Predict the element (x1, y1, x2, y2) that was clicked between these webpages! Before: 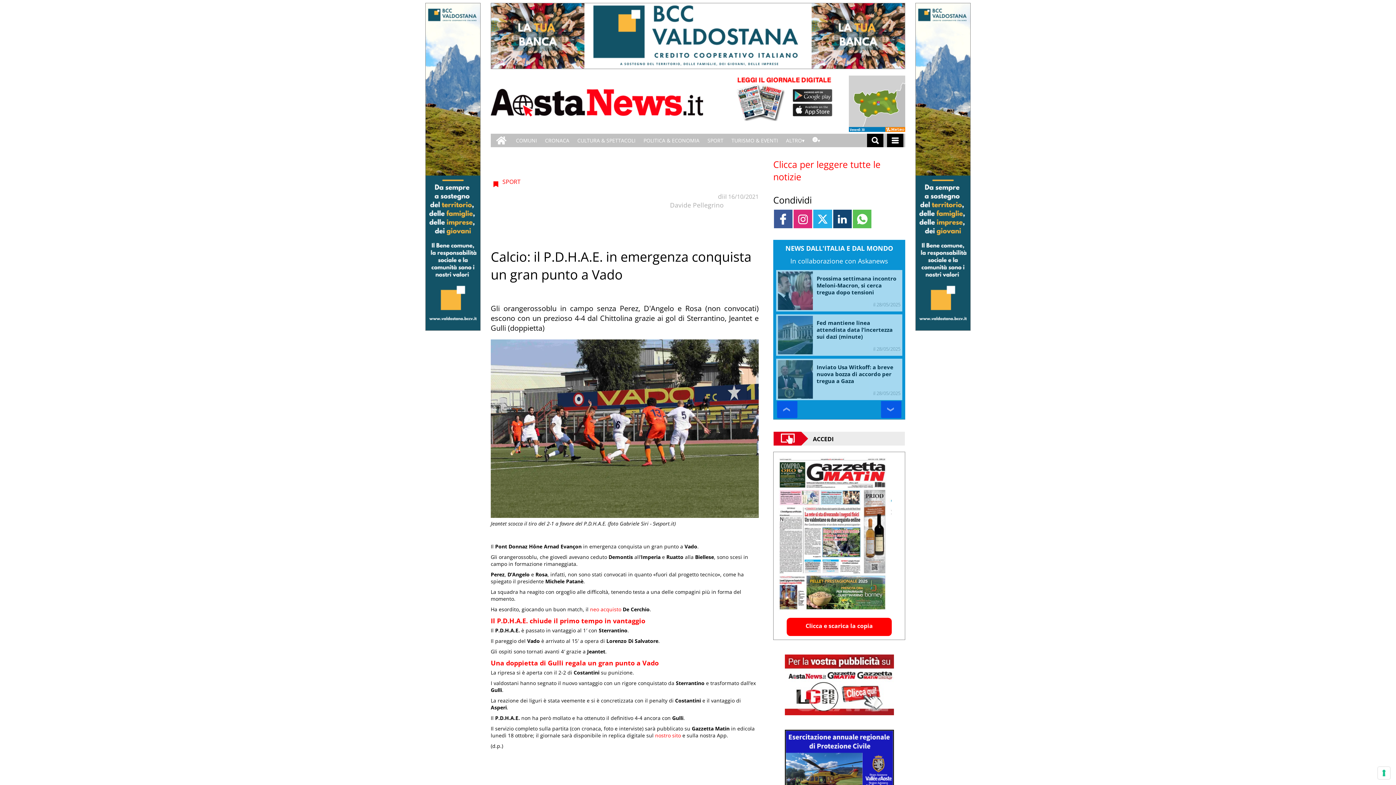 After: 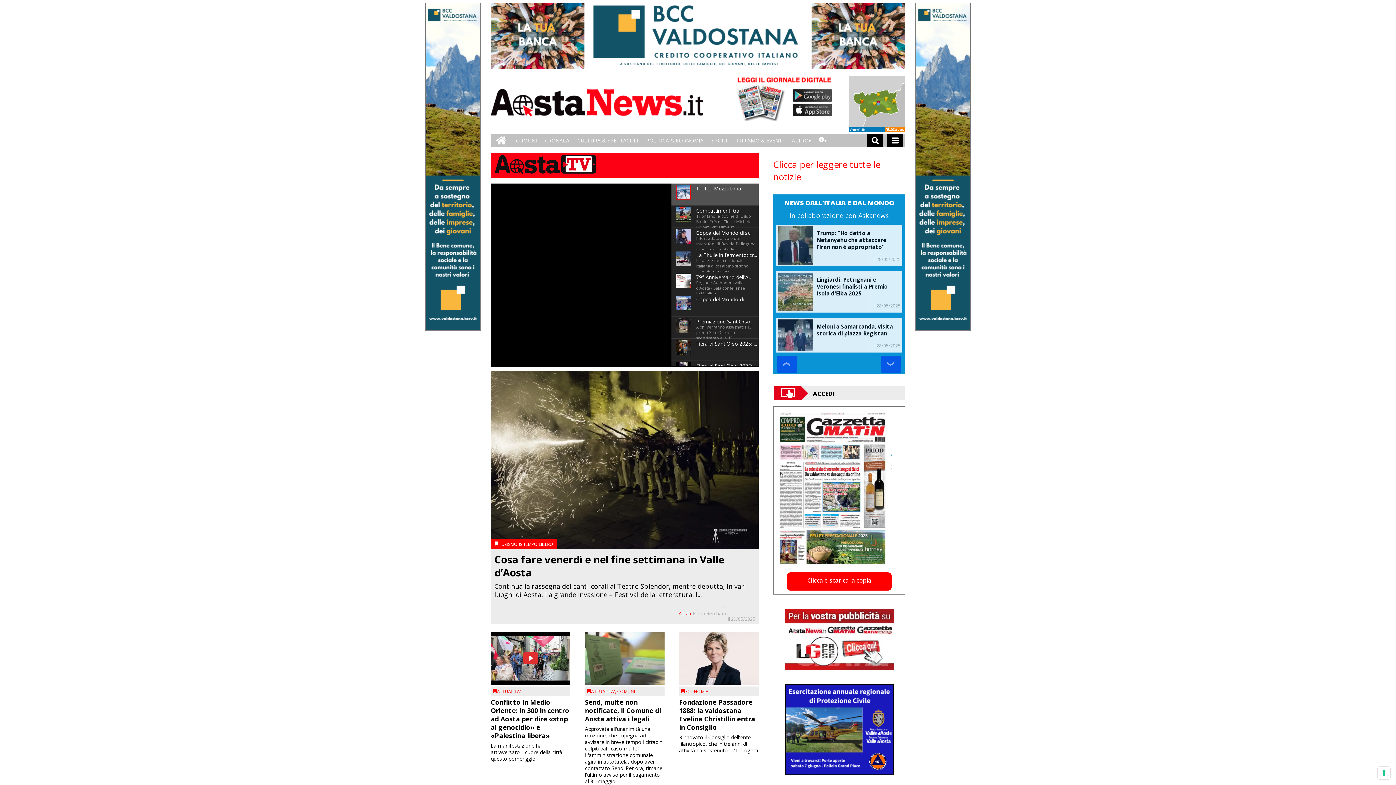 Action: bbox: (492, 133, 510, 147)